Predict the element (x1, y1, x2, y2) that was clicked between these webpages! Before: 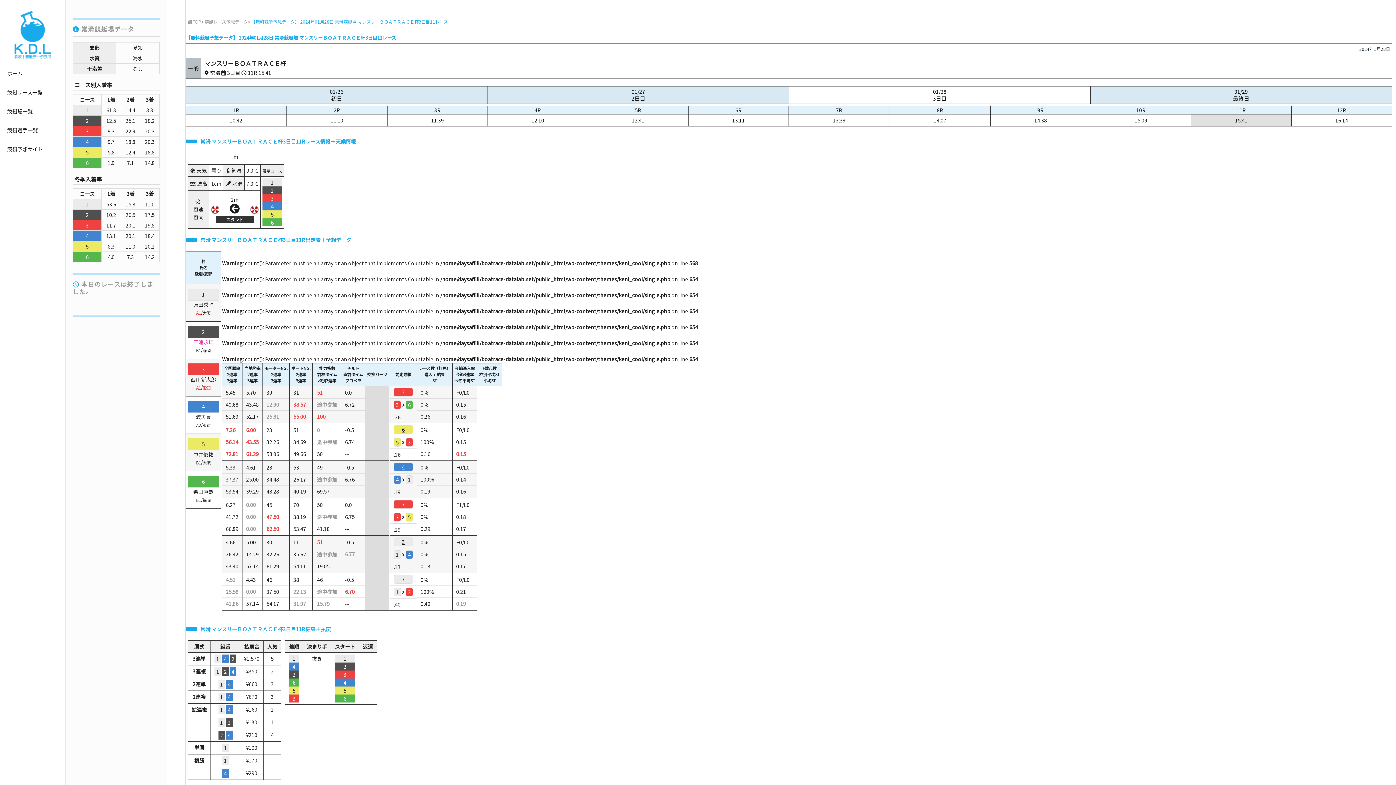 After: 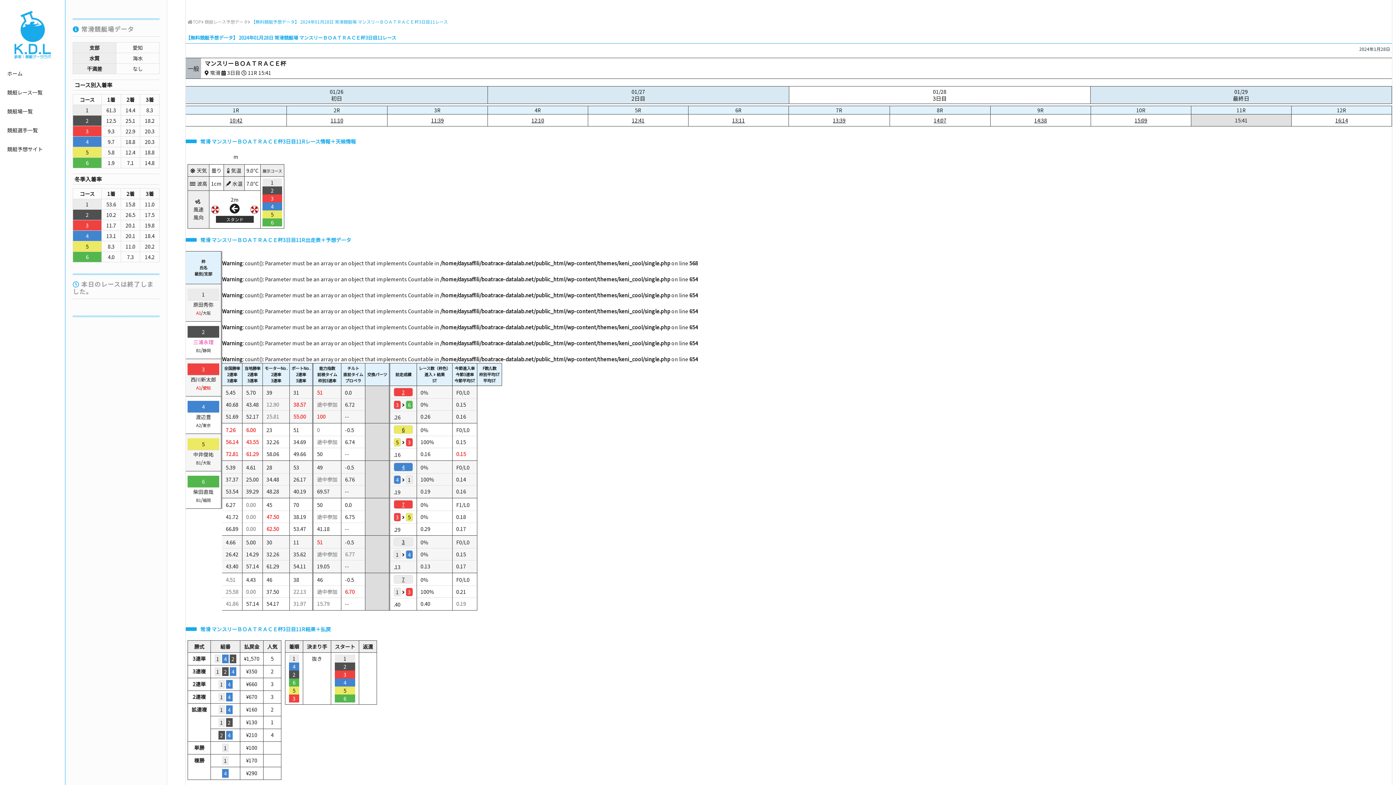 Action: bbox: (393, 500, 413, 509) label: 7